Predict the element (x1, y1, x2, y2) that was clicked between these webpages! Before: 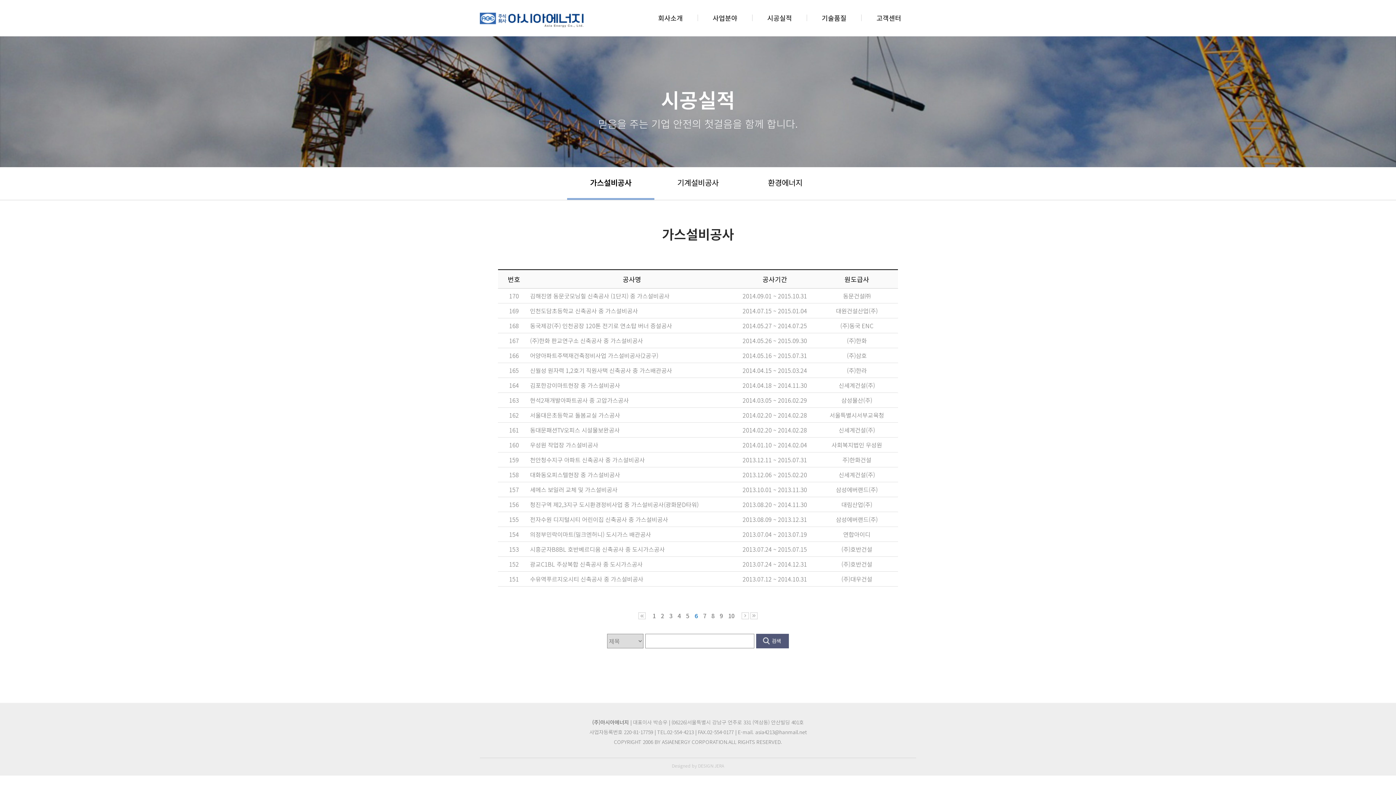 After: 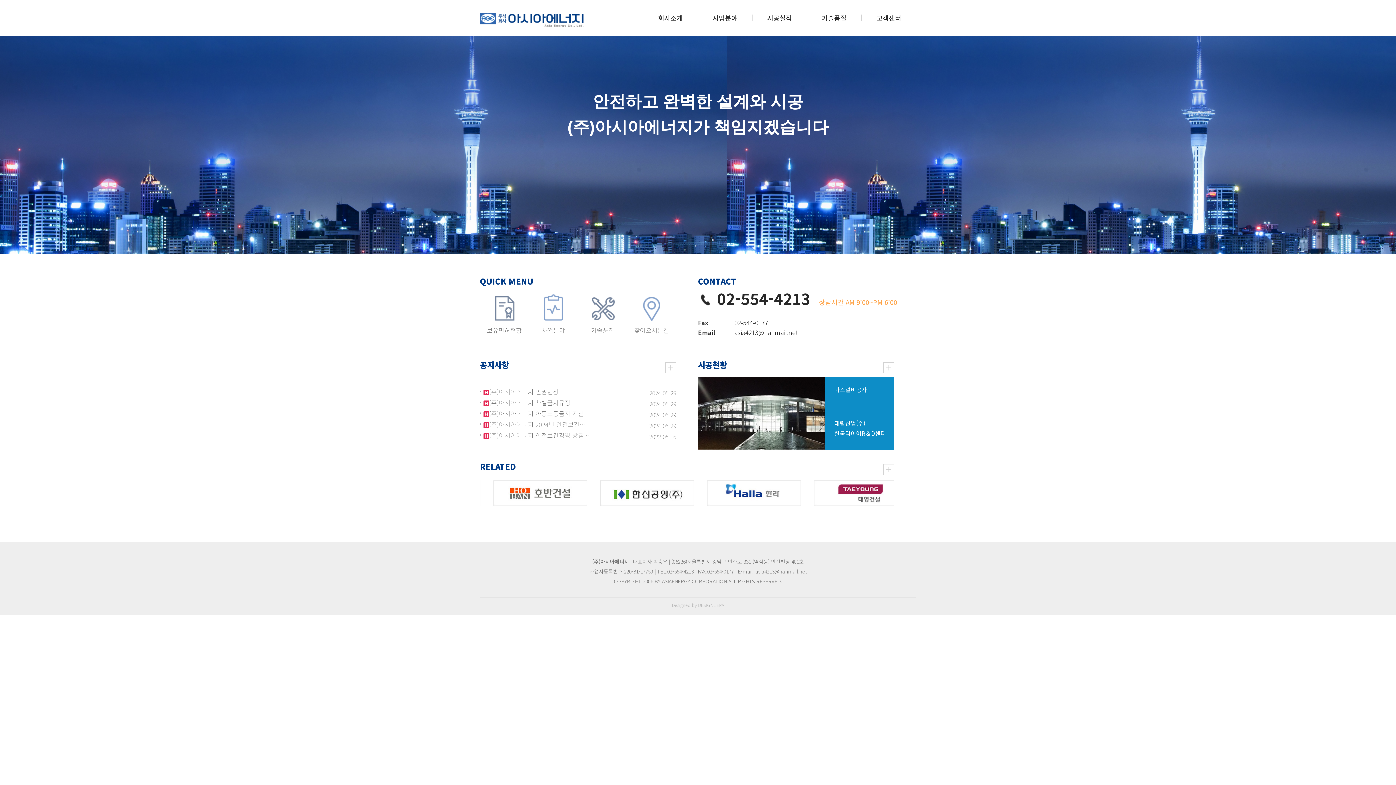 Action: bbox: (480, 12, 585, 27)